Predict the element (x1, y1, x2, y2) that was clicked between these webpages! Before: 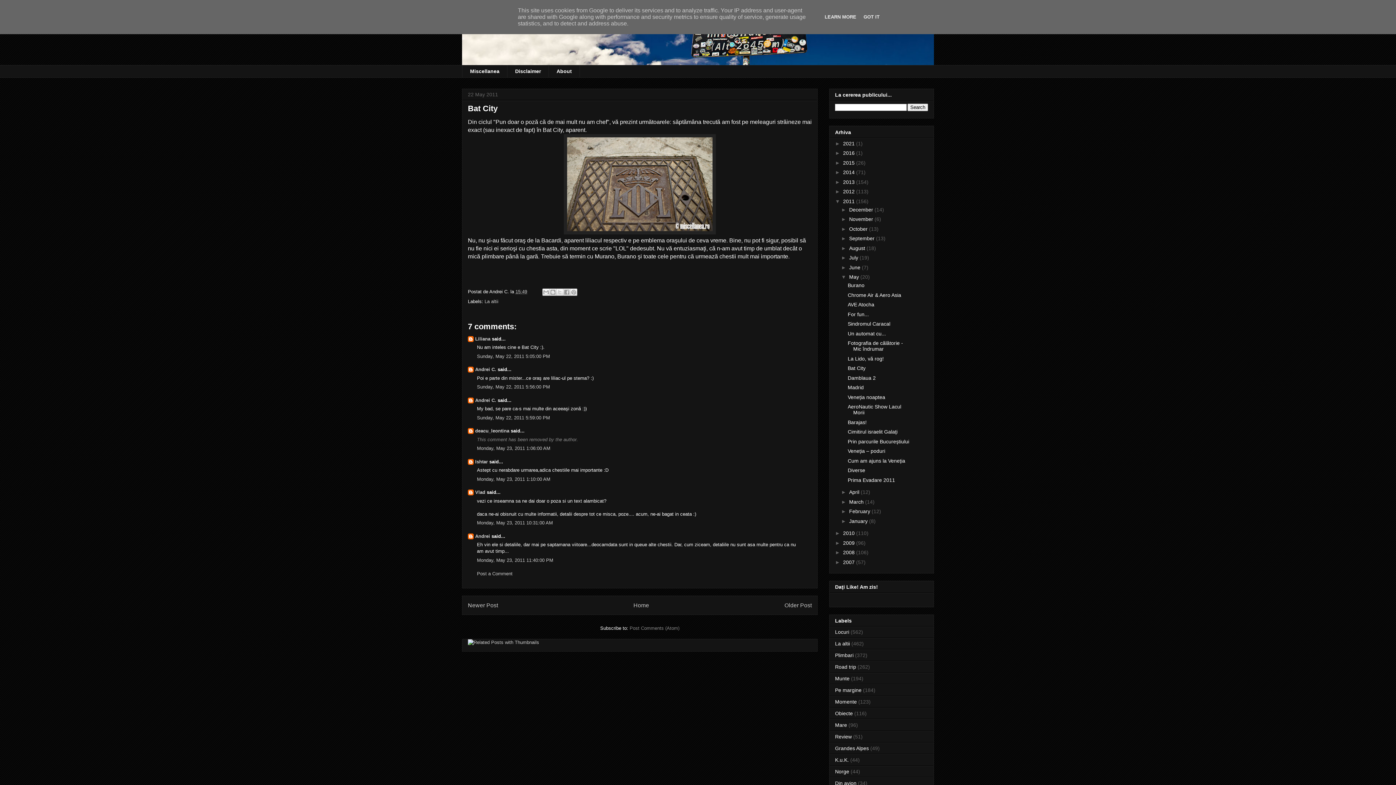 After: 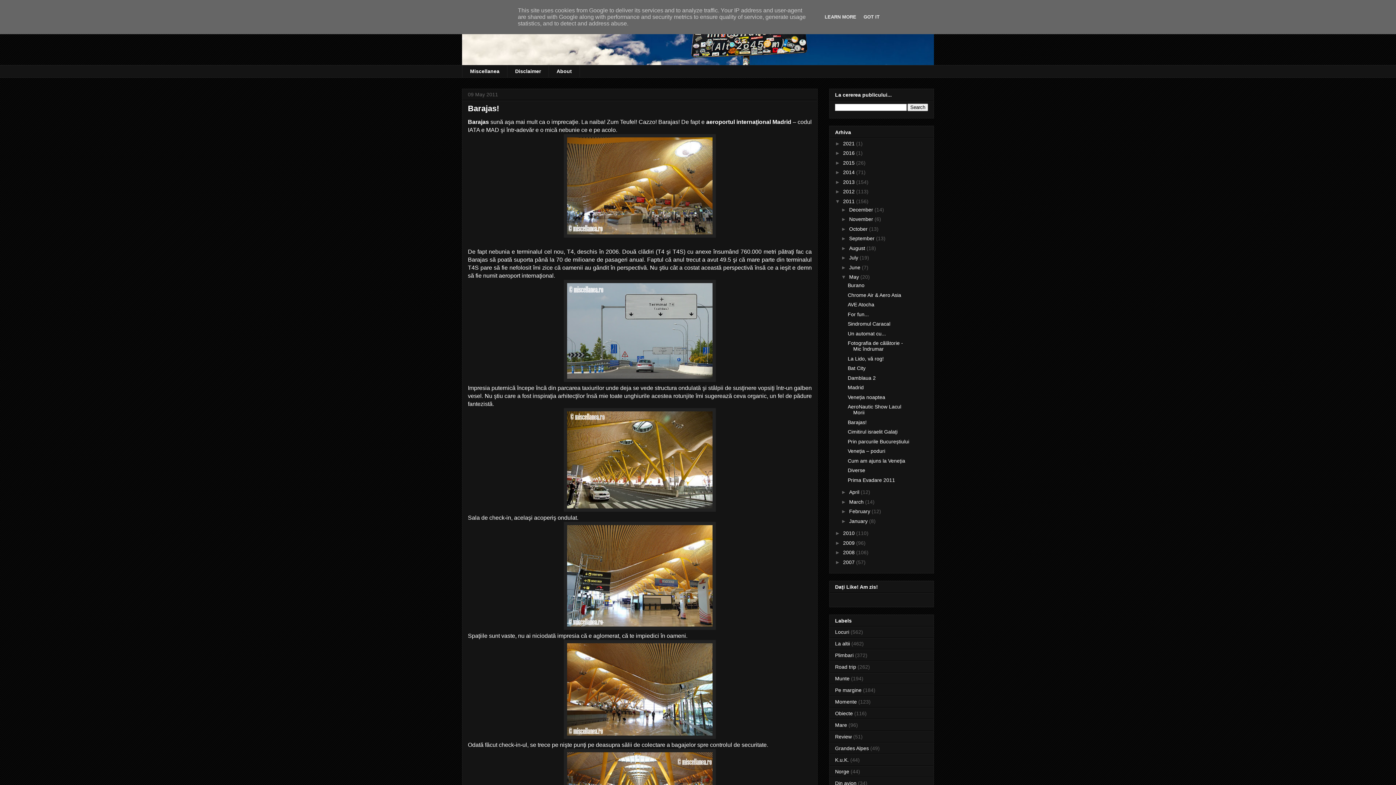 Action: label: Barajas! bbox: (847, 419, 866, 425)